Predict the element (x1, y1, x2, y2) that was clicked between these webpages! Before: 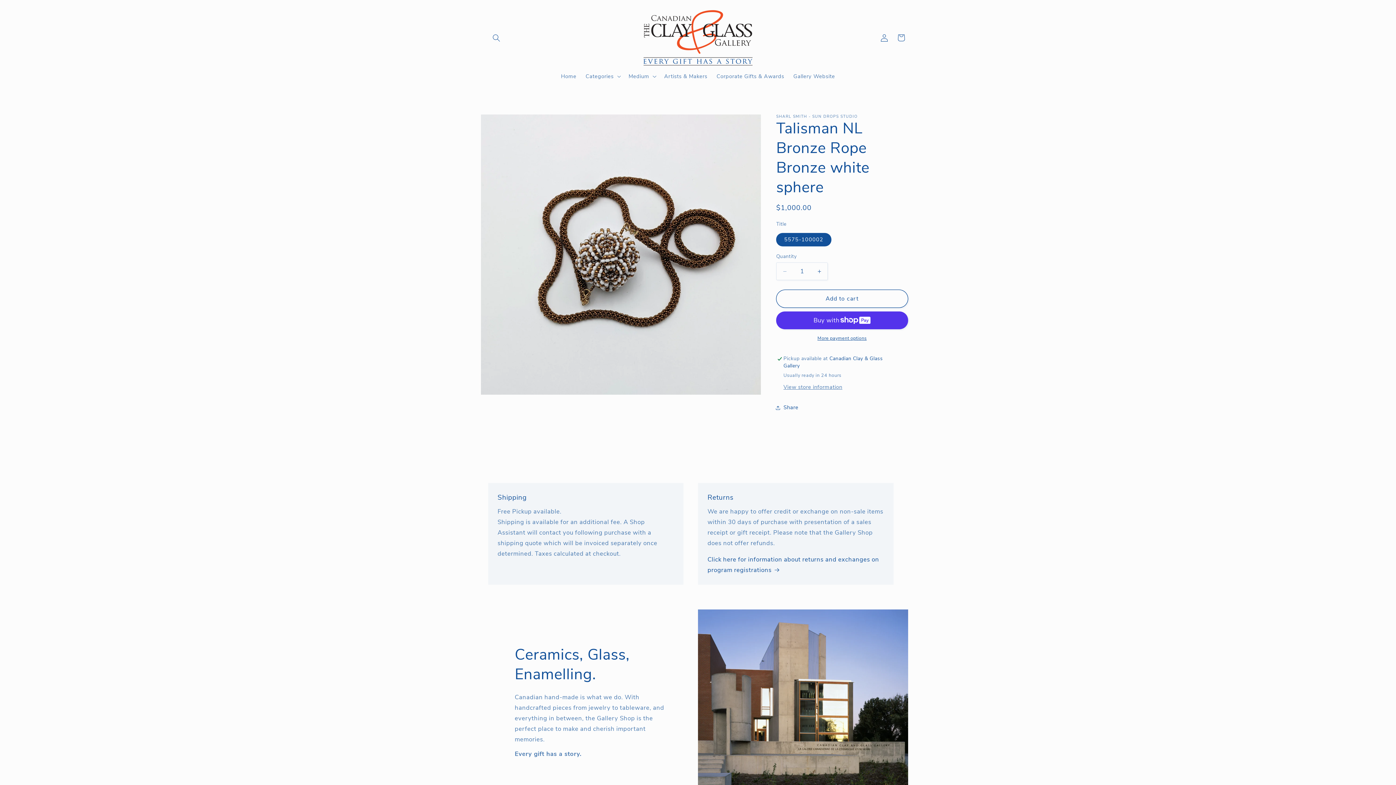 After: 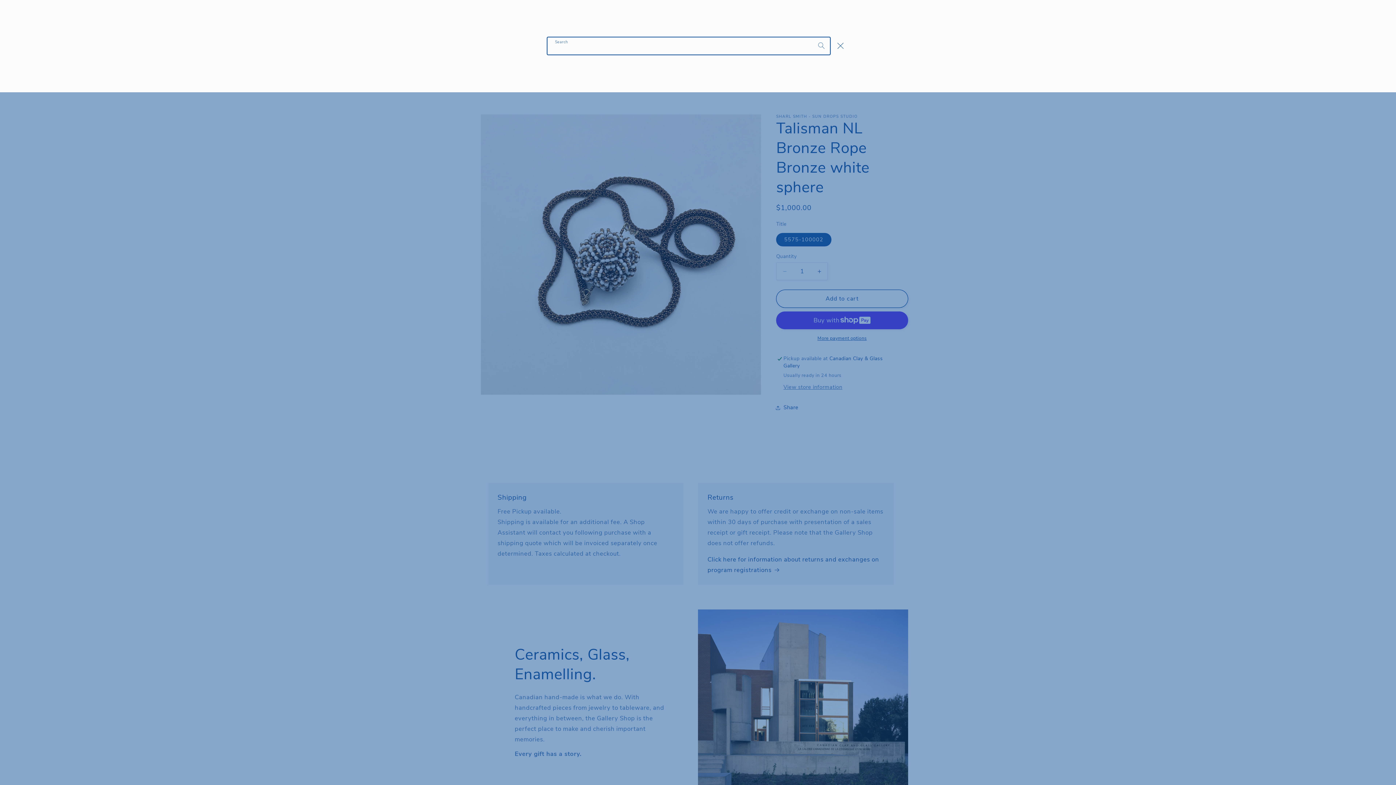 Action: bbox: (488, 29, 504, 46) label: Search